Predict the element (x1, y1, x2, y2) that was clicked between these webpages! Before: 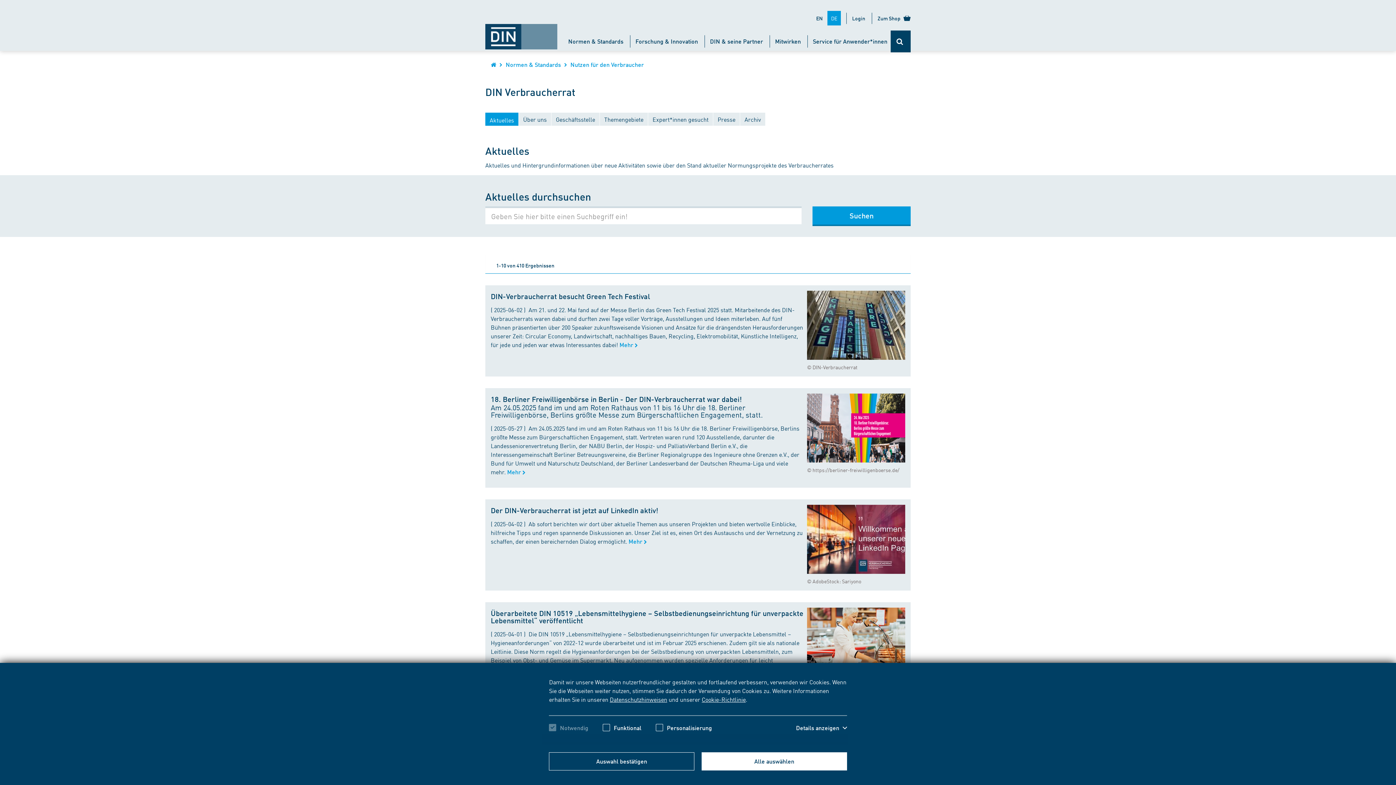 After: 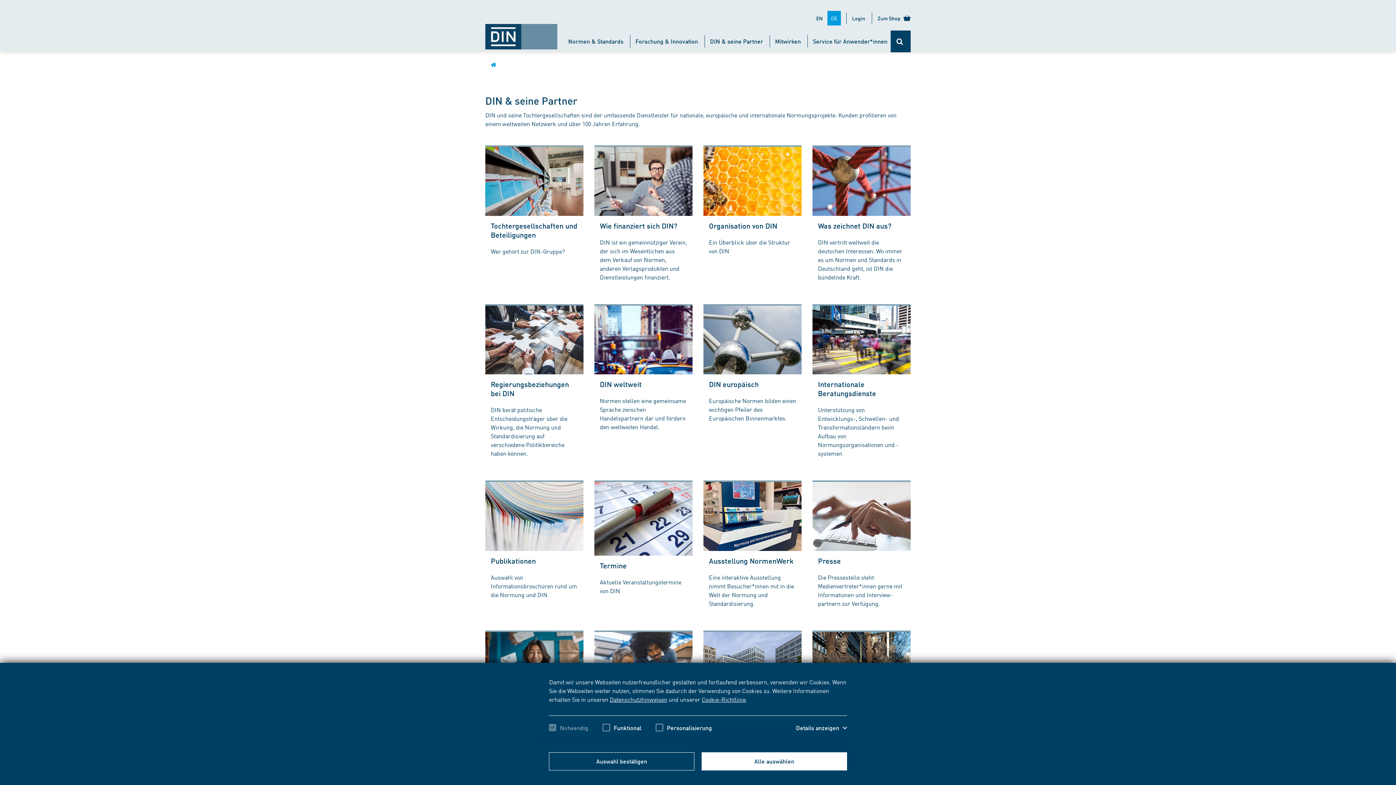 Action: bbox: (704, 35, 768, 47) label: DIN & seine Partner